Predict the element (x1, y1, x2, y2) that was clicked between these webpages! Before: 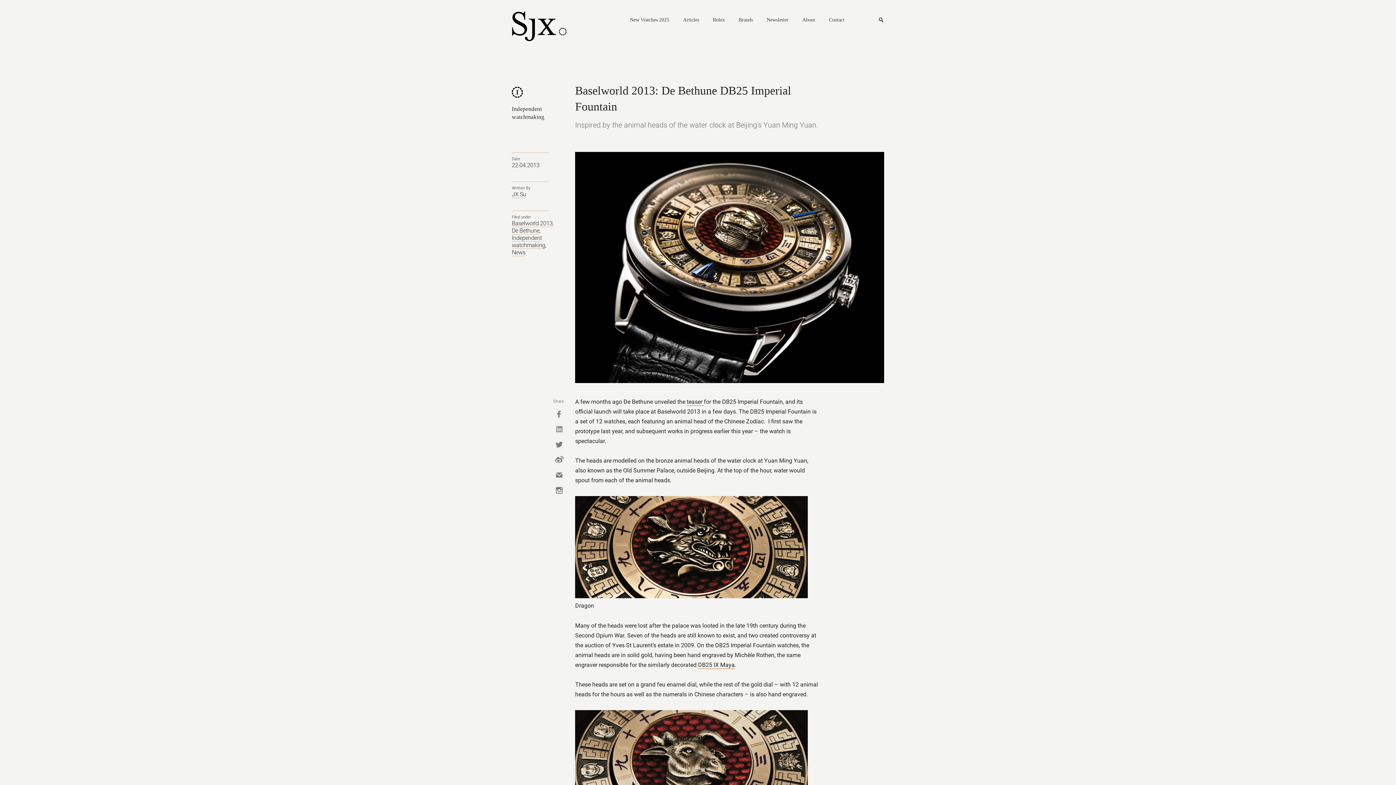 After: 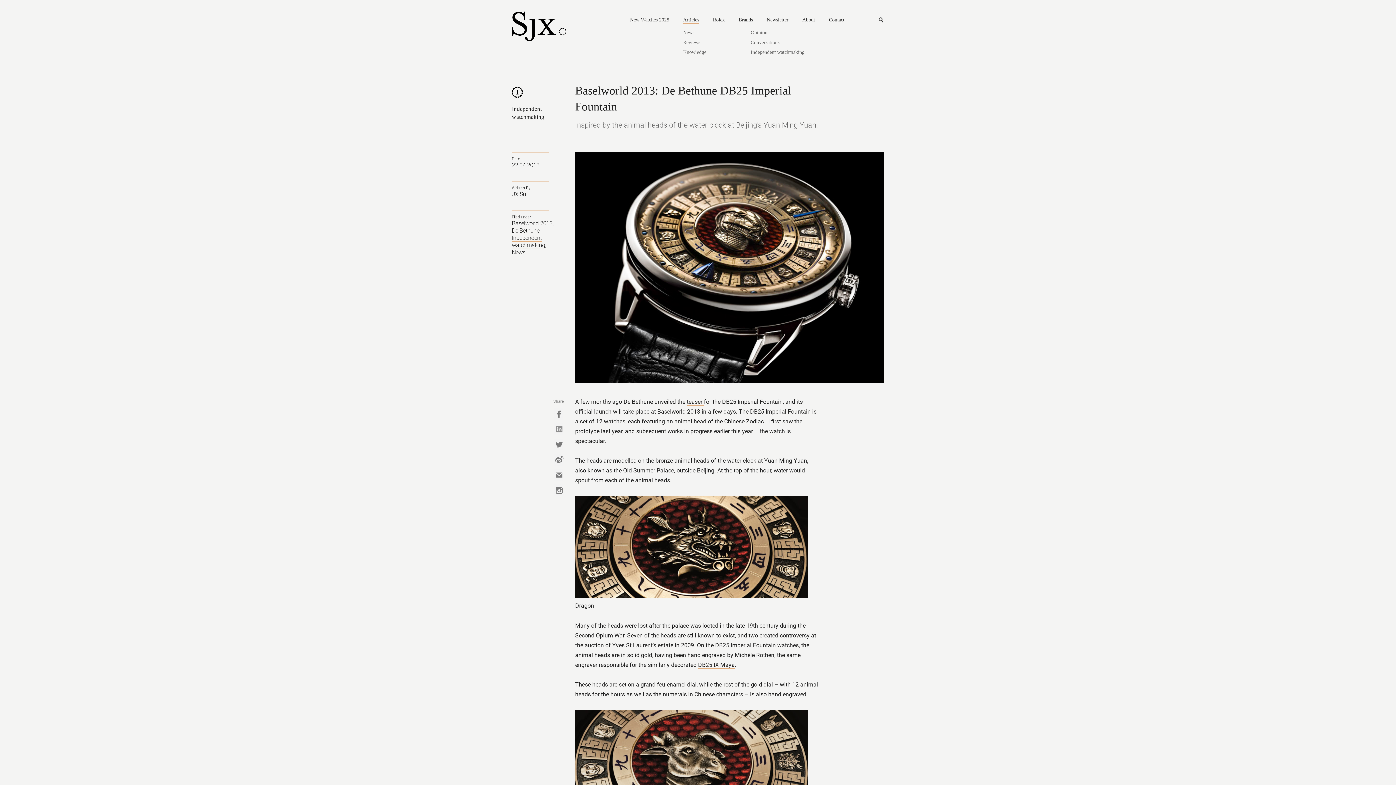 Action: bbox: (682, 16, 700, 24) label: Articles